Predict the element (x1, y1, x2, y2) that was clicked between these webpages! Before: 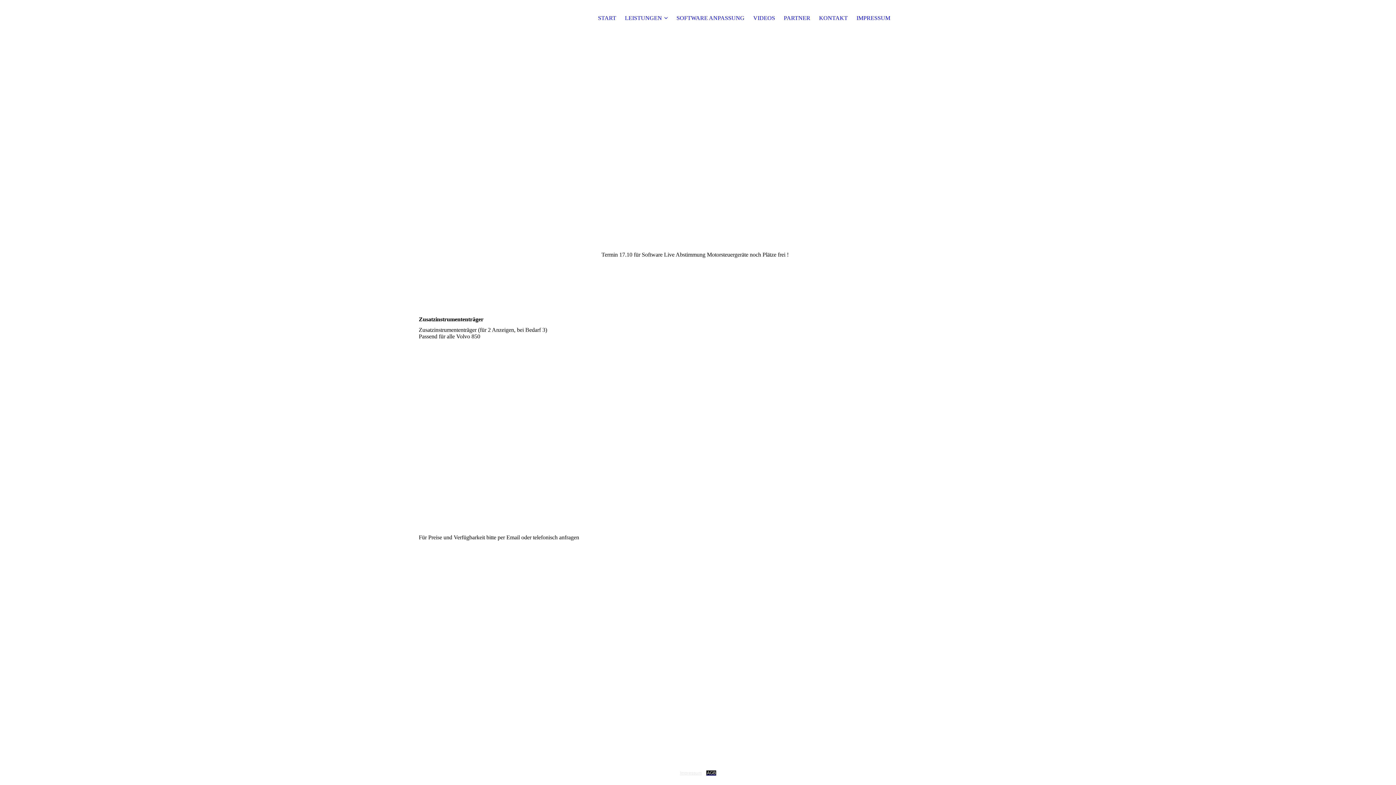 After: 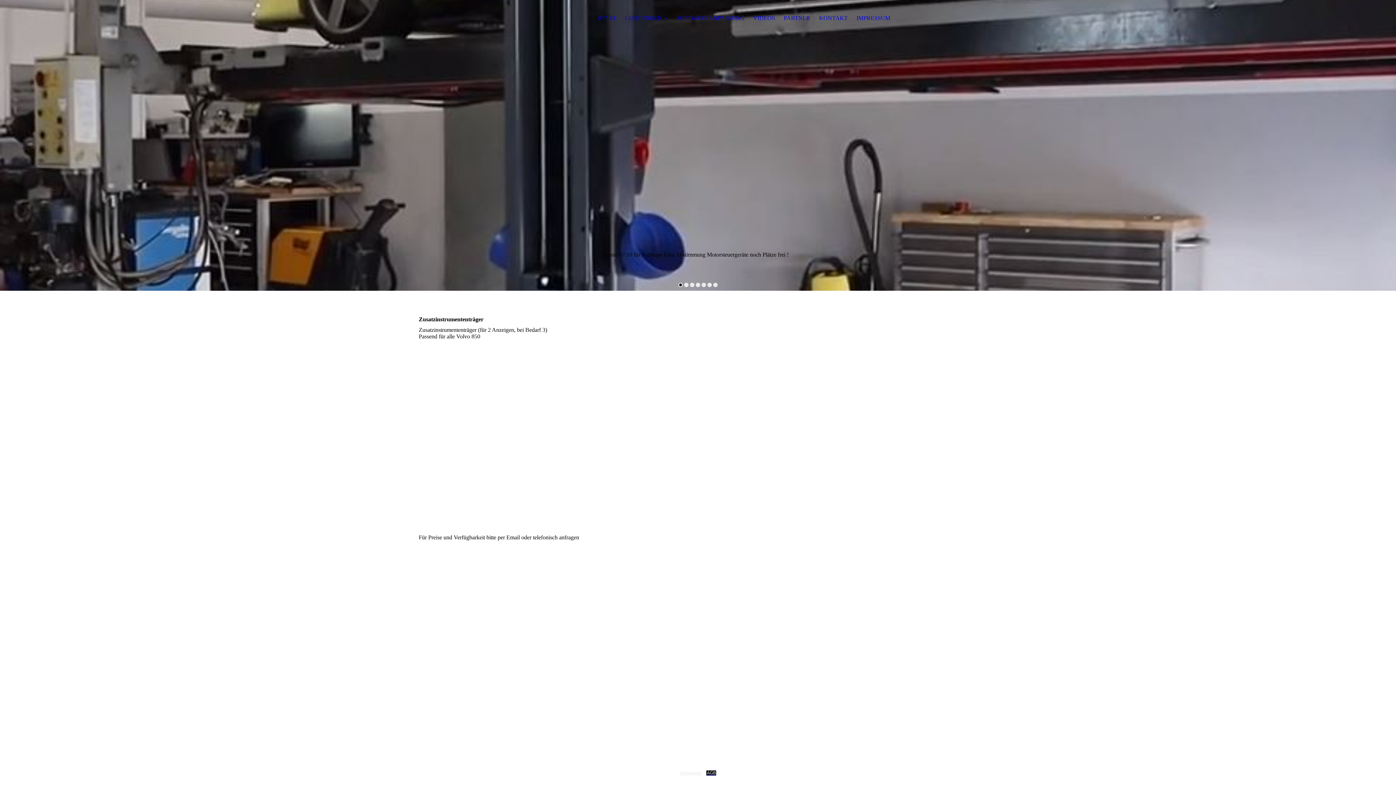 Action: bbox: (678, 282, 682, 287)